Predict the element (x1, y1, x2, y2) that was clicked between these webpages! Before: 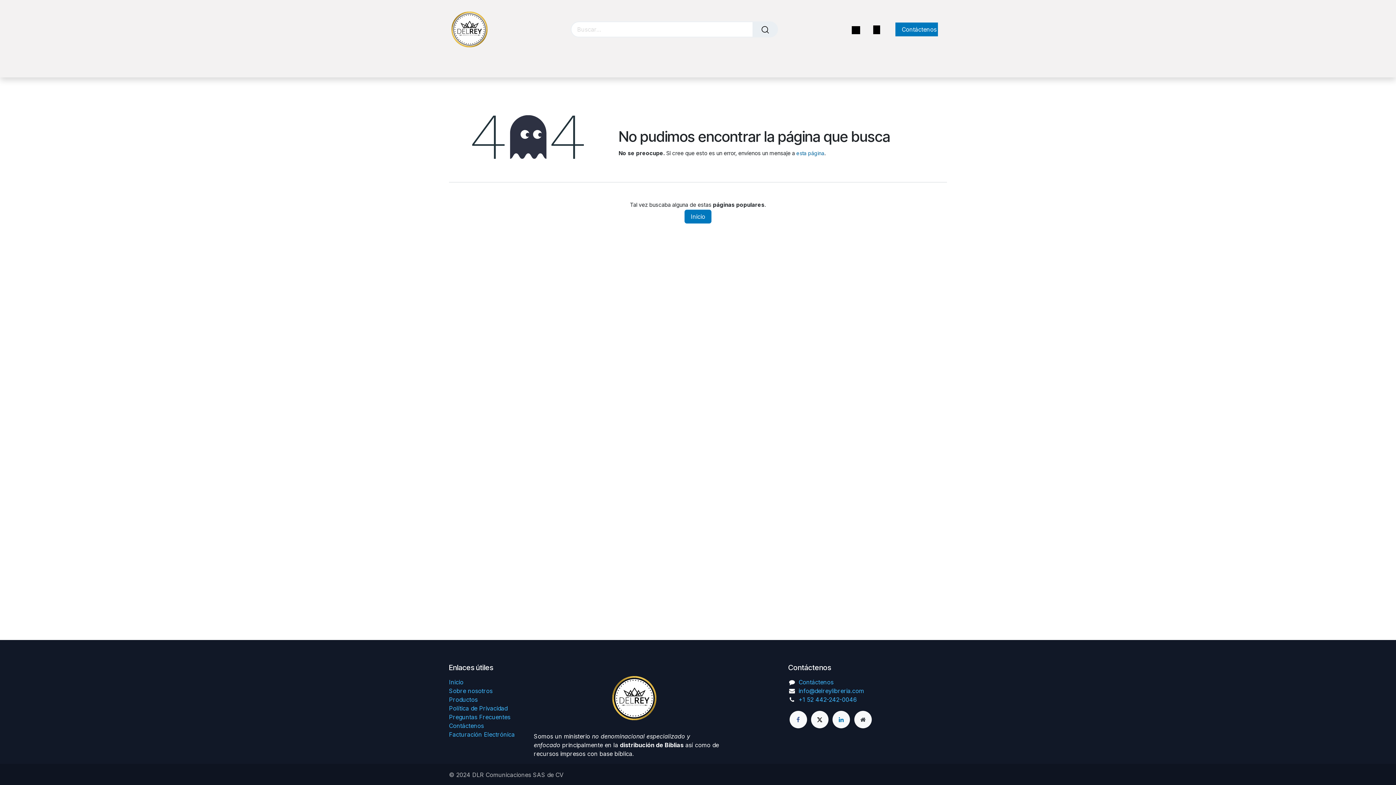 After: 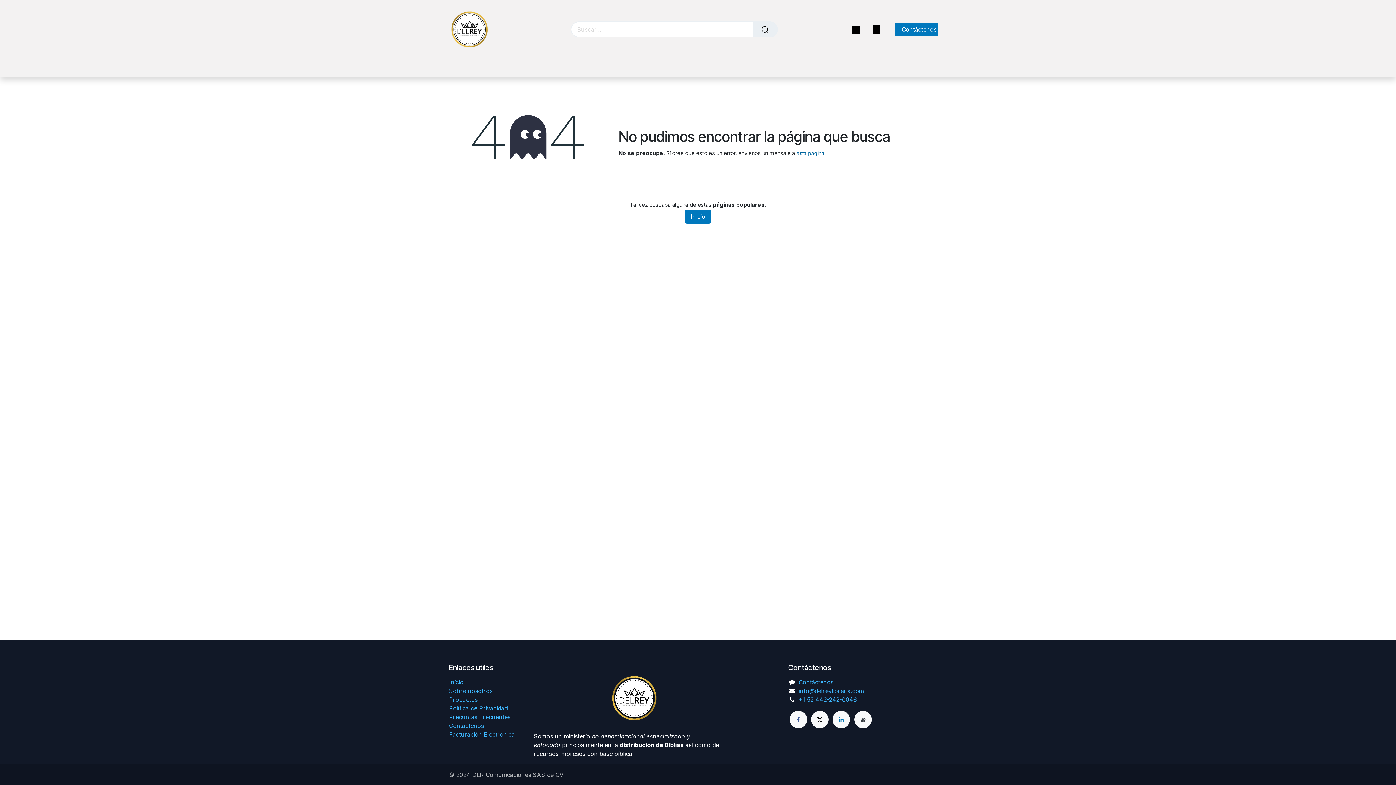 Action: bbox: (811, 711, 828, 728) label: X